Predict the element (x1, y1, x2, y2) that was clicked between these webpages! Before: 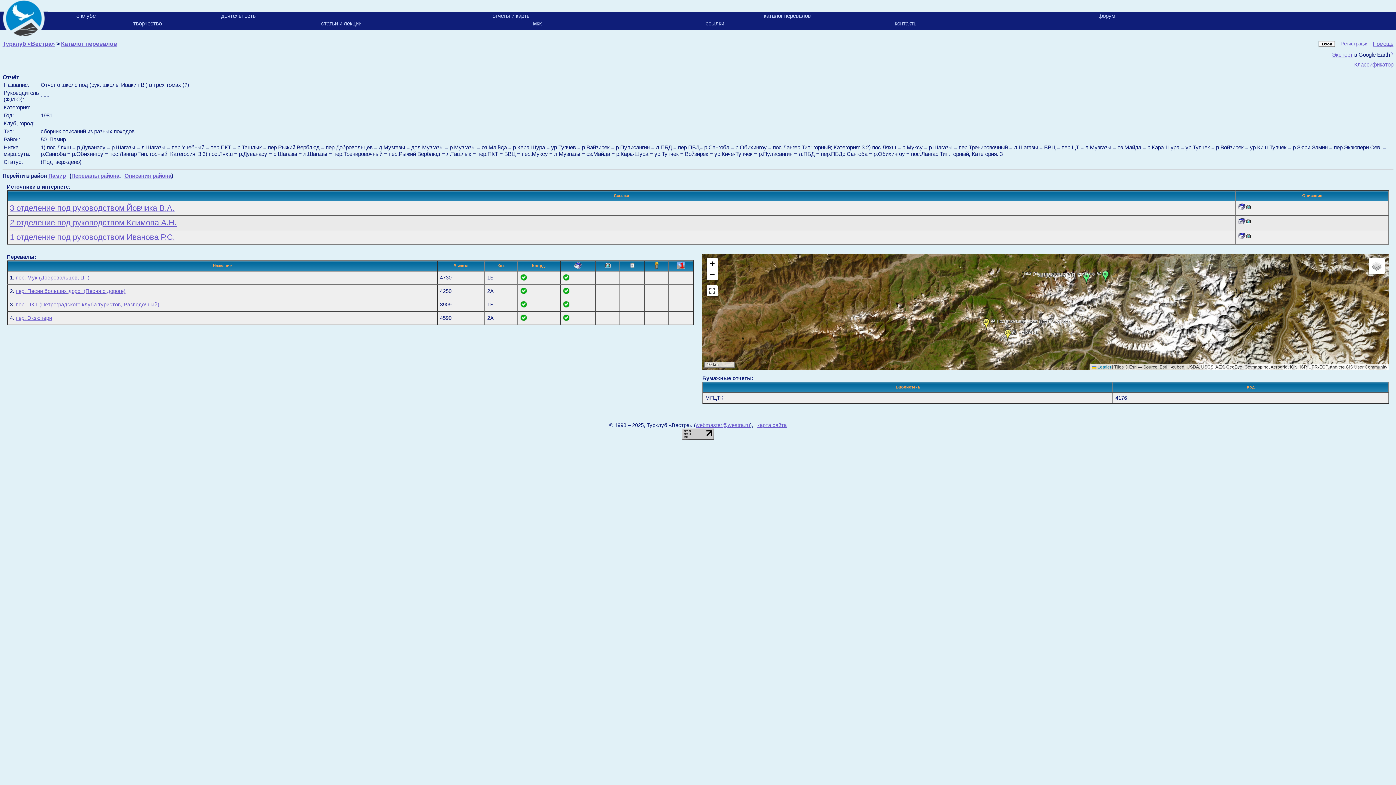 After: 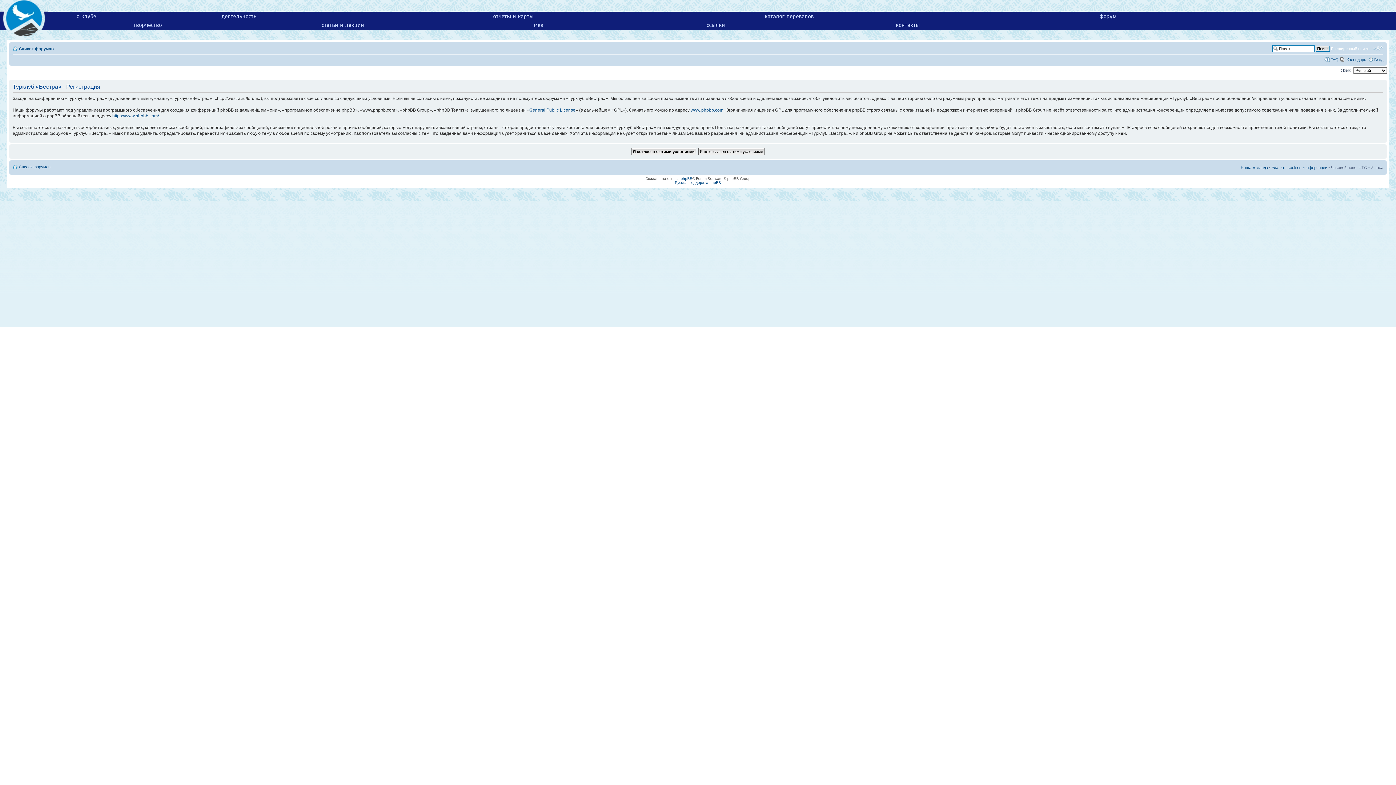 Action: bbox: (1341, 41, 1368, 46) label: Регистрация